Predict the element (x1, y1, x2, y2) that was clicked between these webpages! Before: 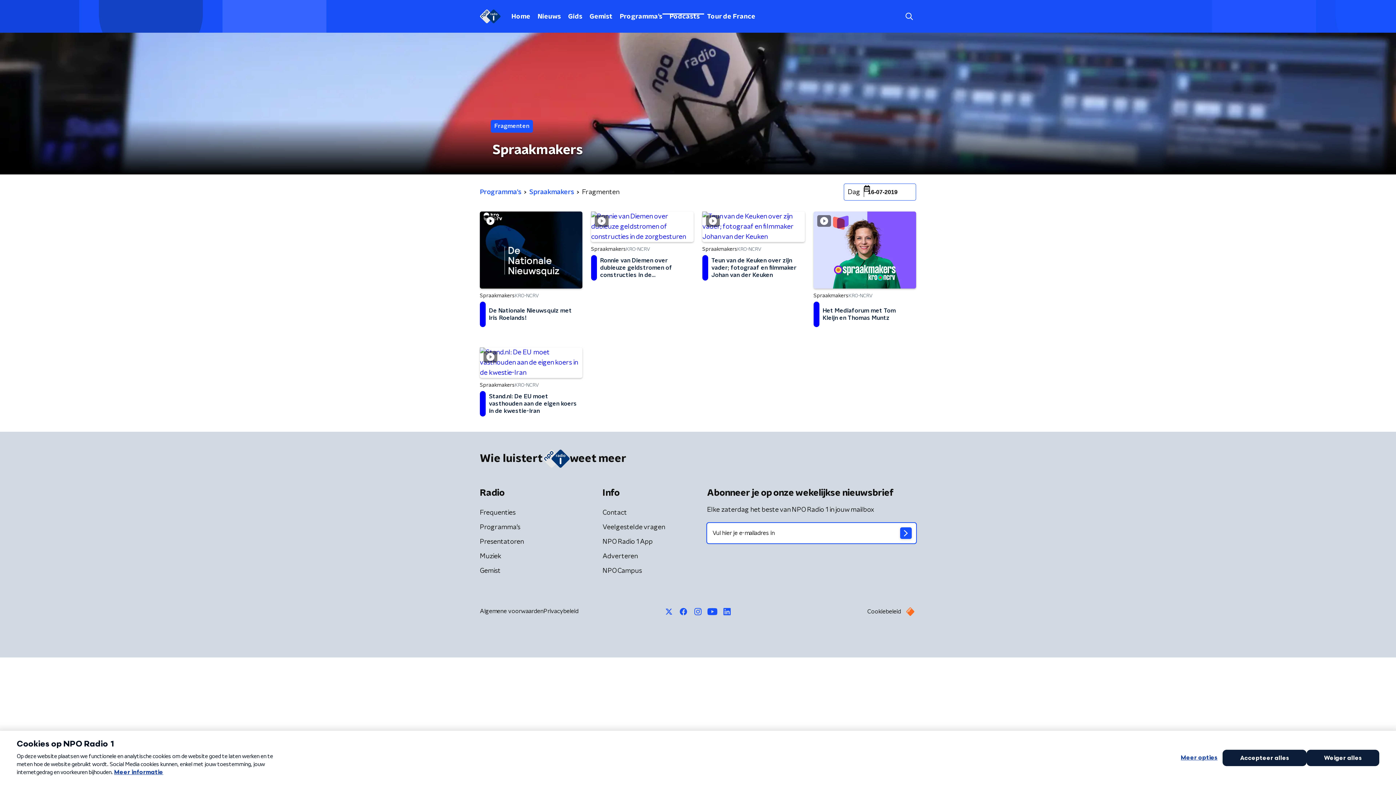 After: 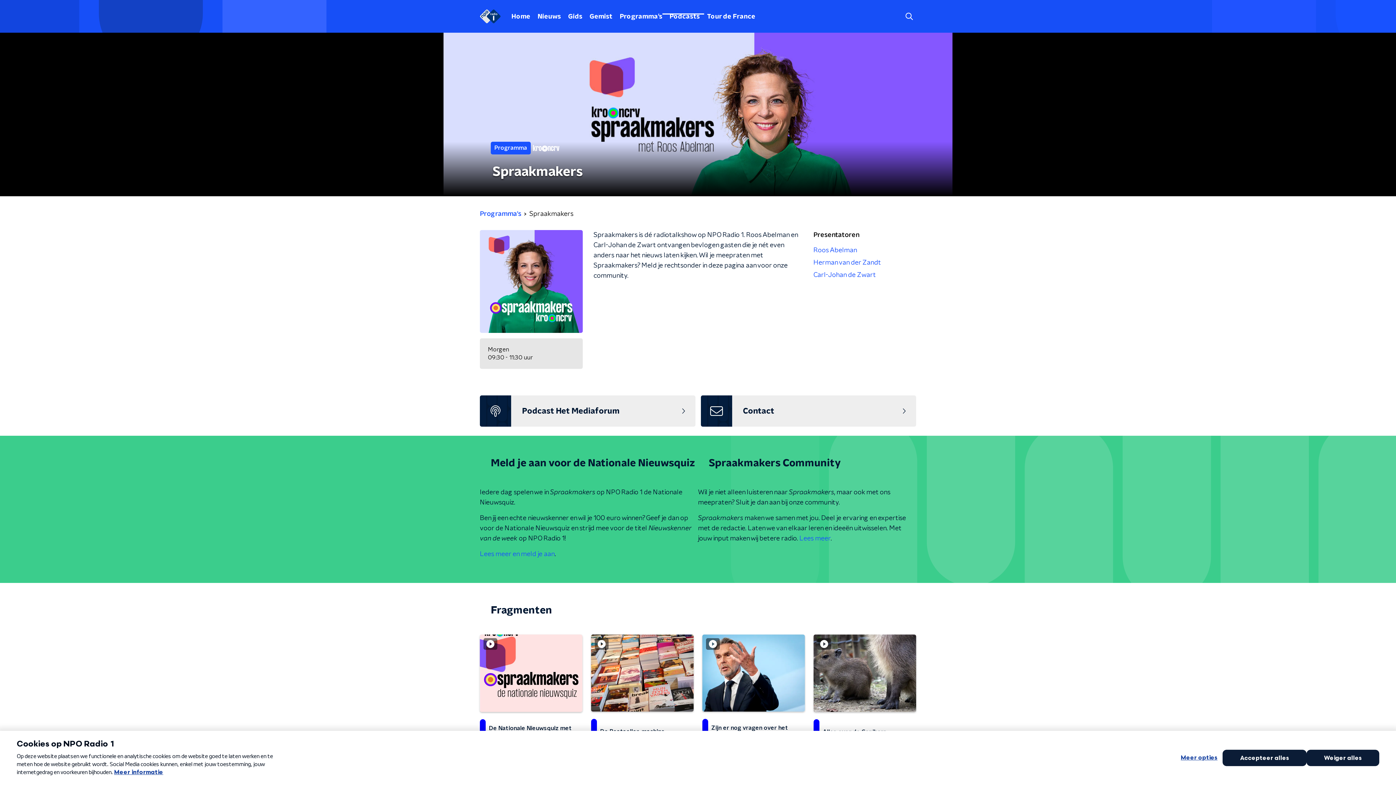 Action: bbox: (529, 187, 574, 197) label: Spraakmakers